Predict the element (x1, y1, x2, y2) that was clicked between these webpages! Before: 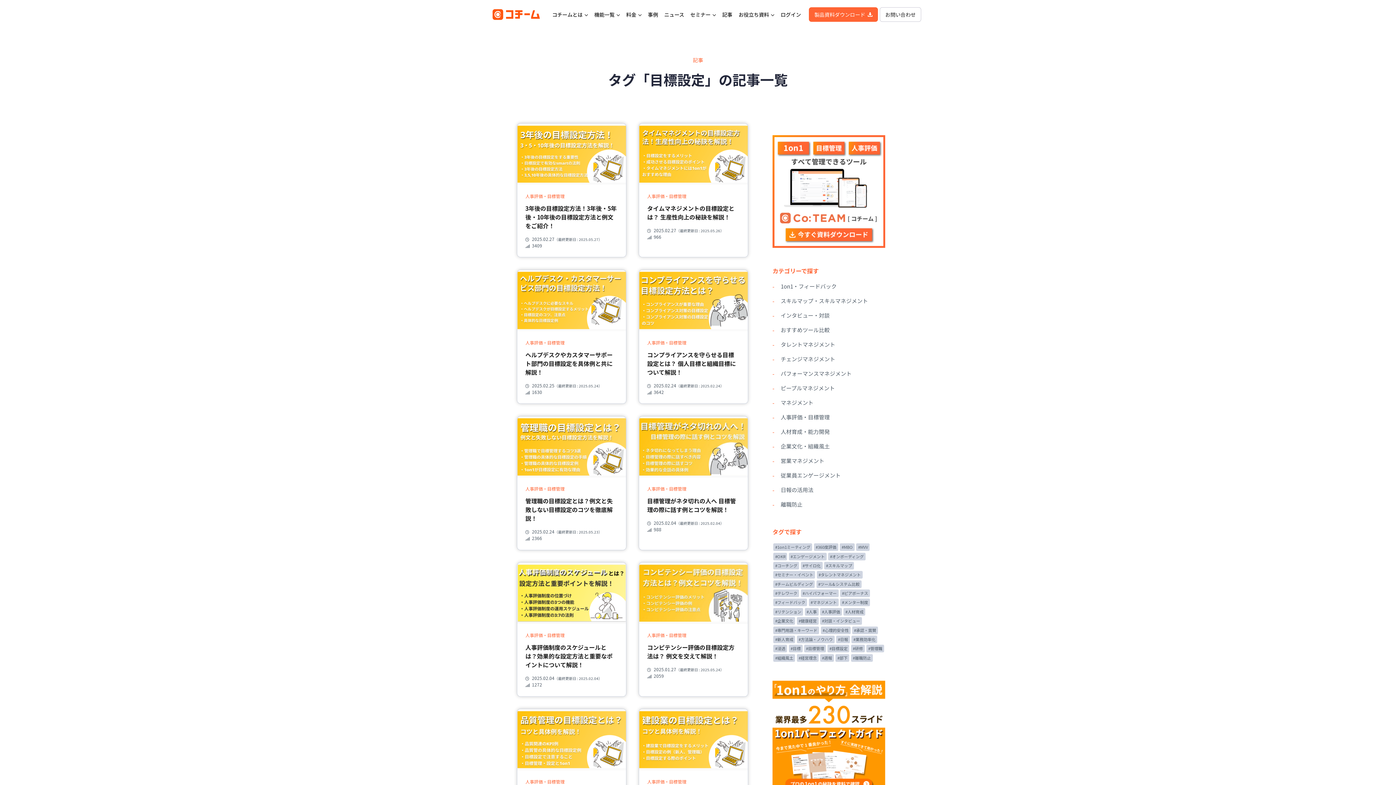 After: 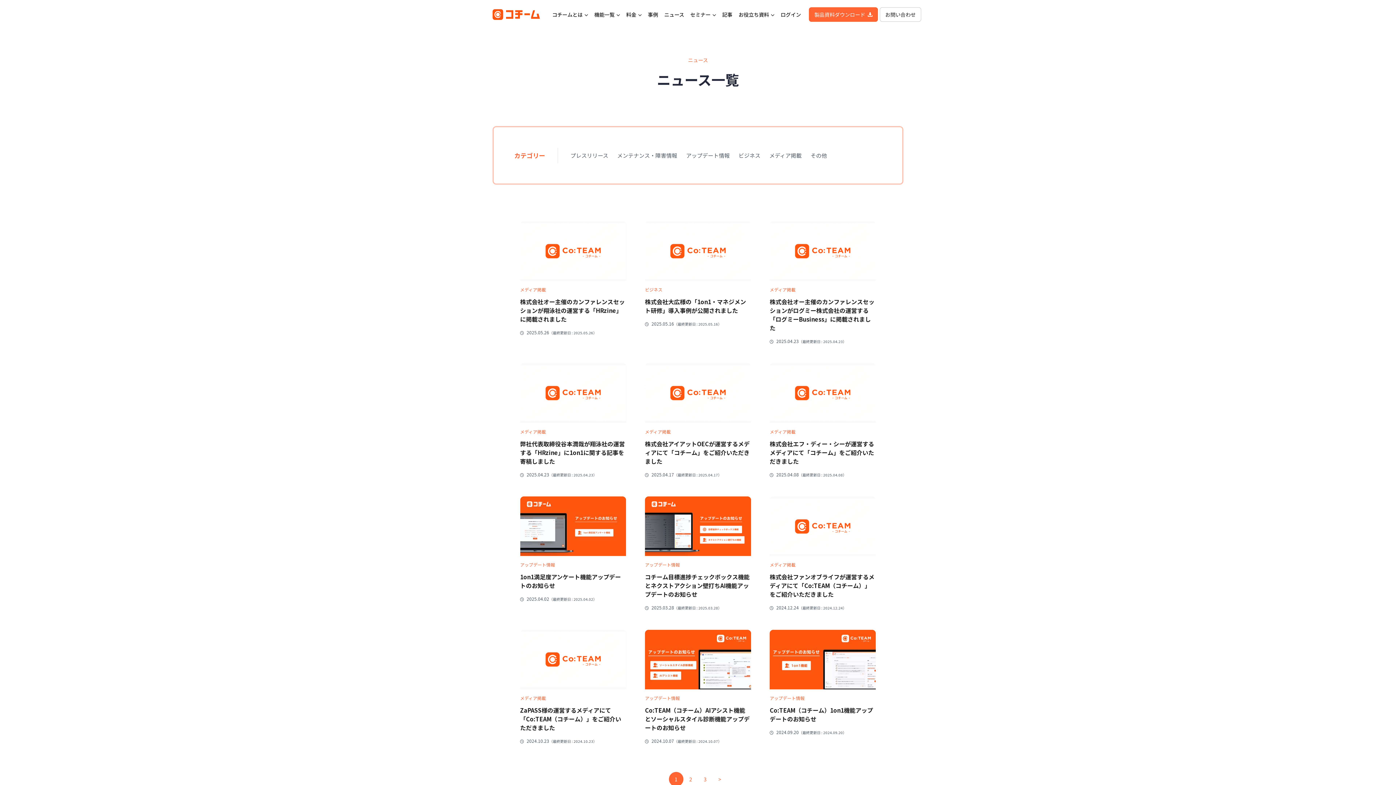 Action: bbox: (664, 7, 684, 21) label: ニュース